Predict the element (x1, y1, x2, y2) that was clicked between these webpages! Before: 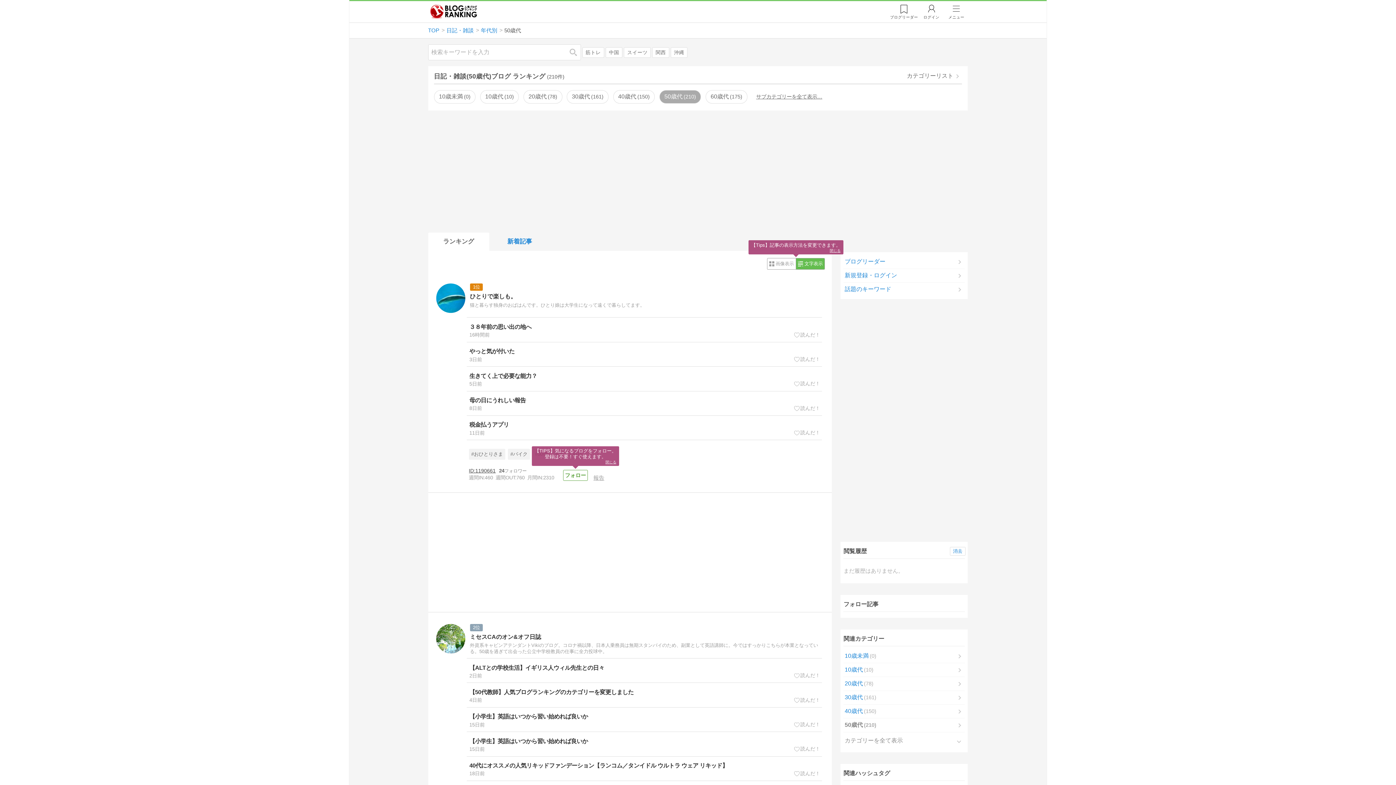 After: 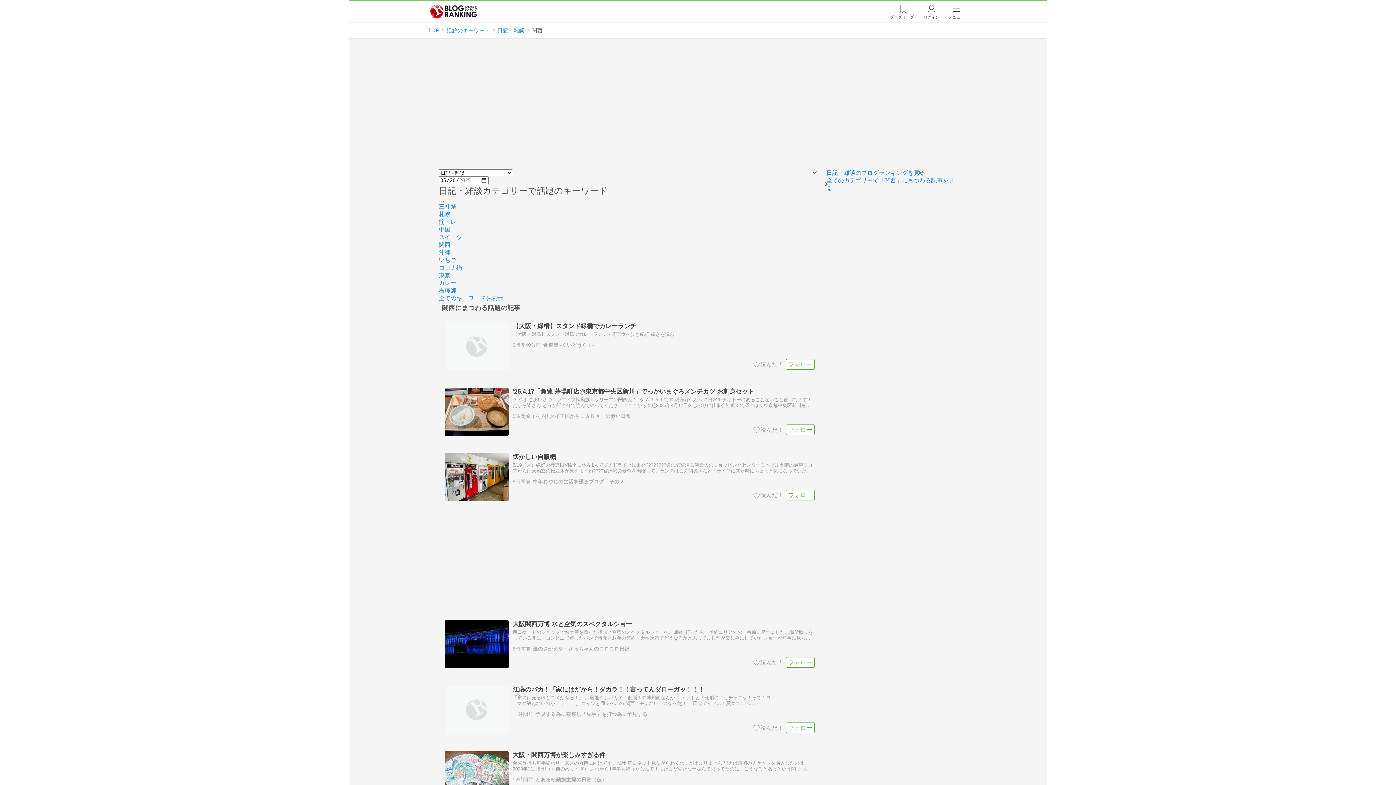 Action: bbox: (652, 47, 669, 57) label: 関西